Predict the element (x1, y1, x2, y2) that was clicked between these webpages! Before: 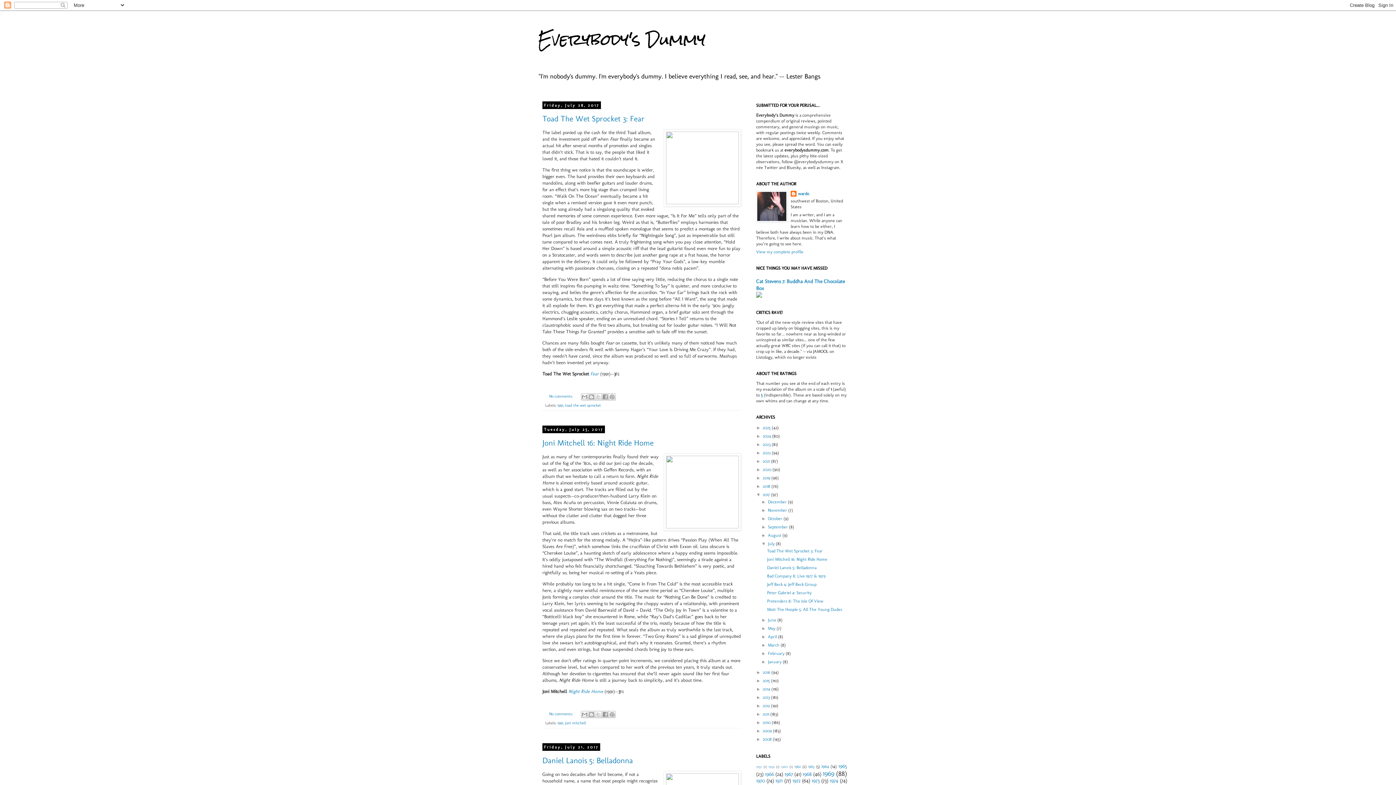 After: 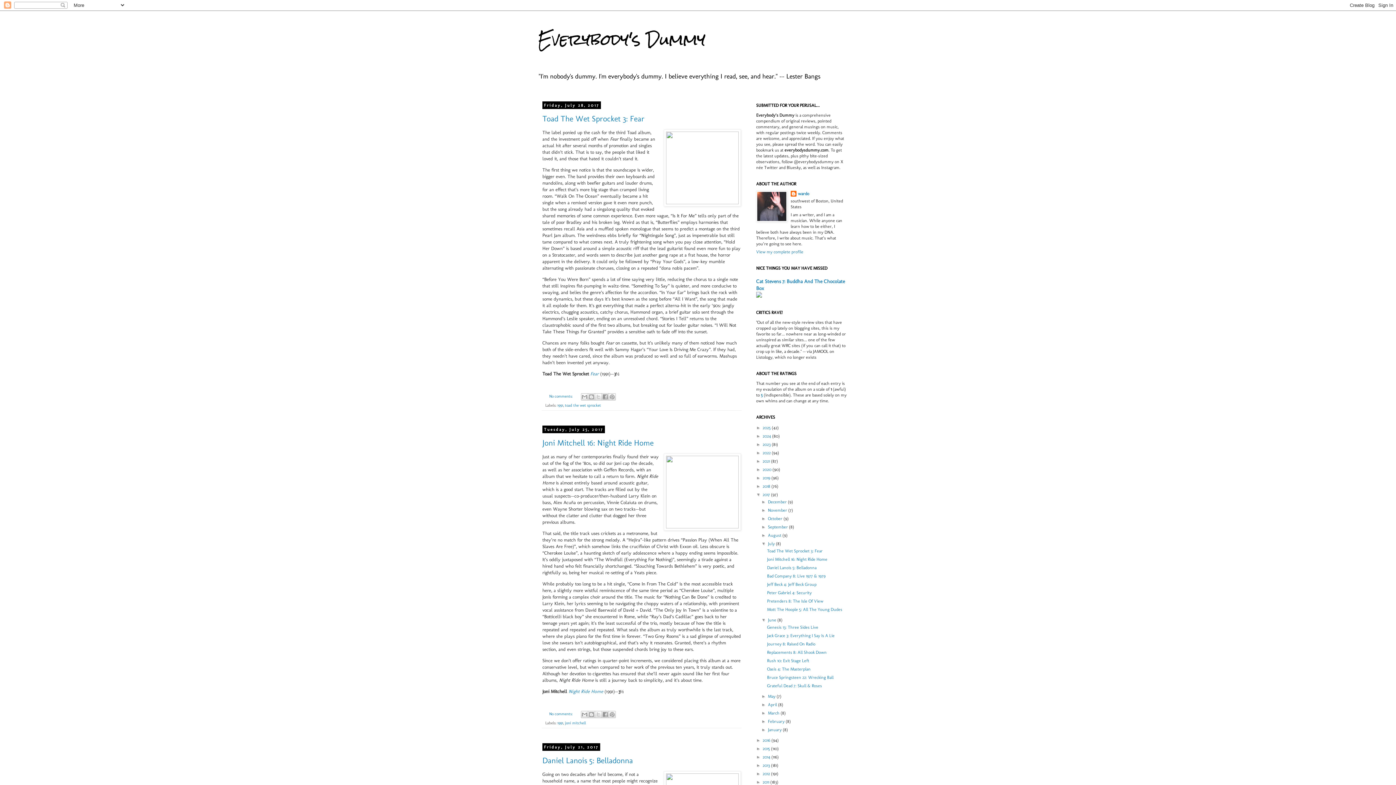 Action: label: ►   bbox: (761, 617, 768, 622)